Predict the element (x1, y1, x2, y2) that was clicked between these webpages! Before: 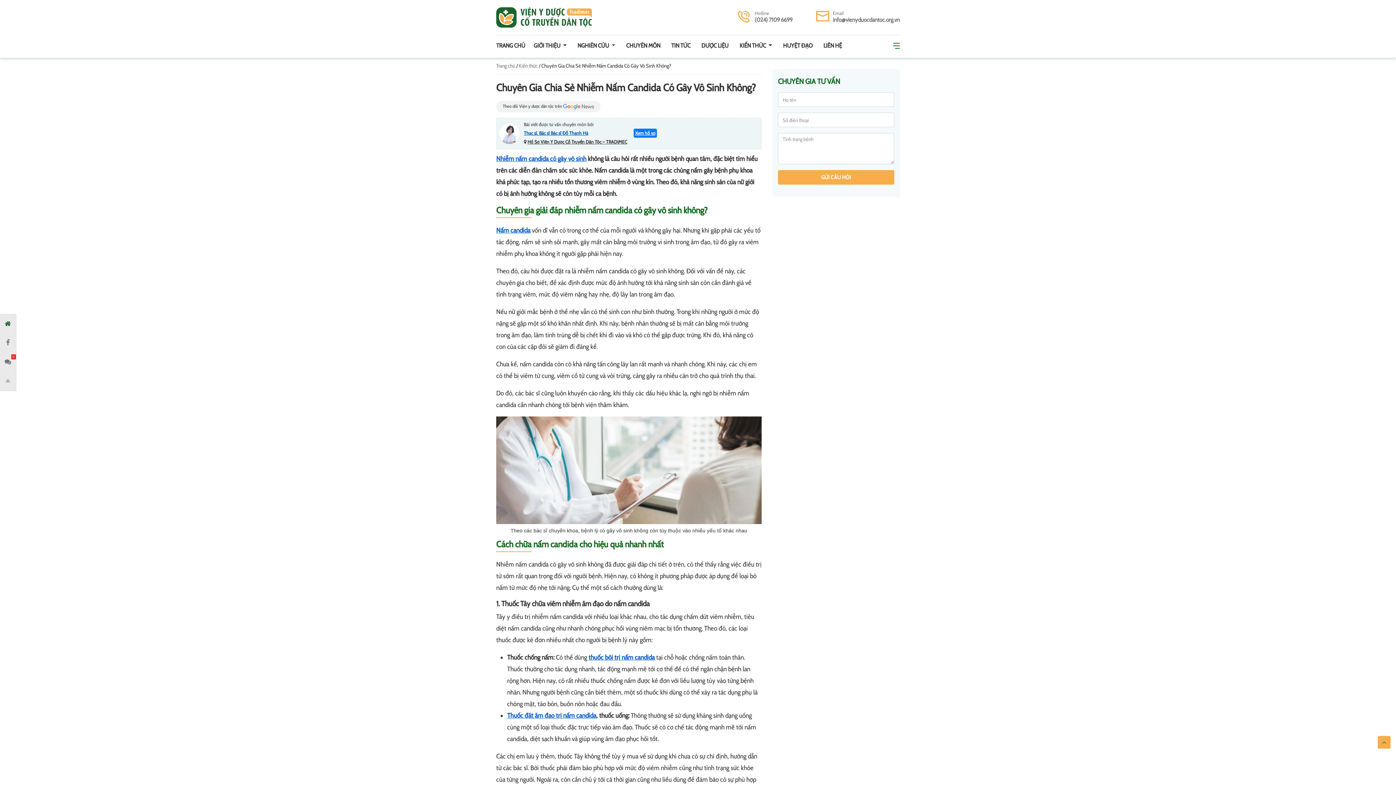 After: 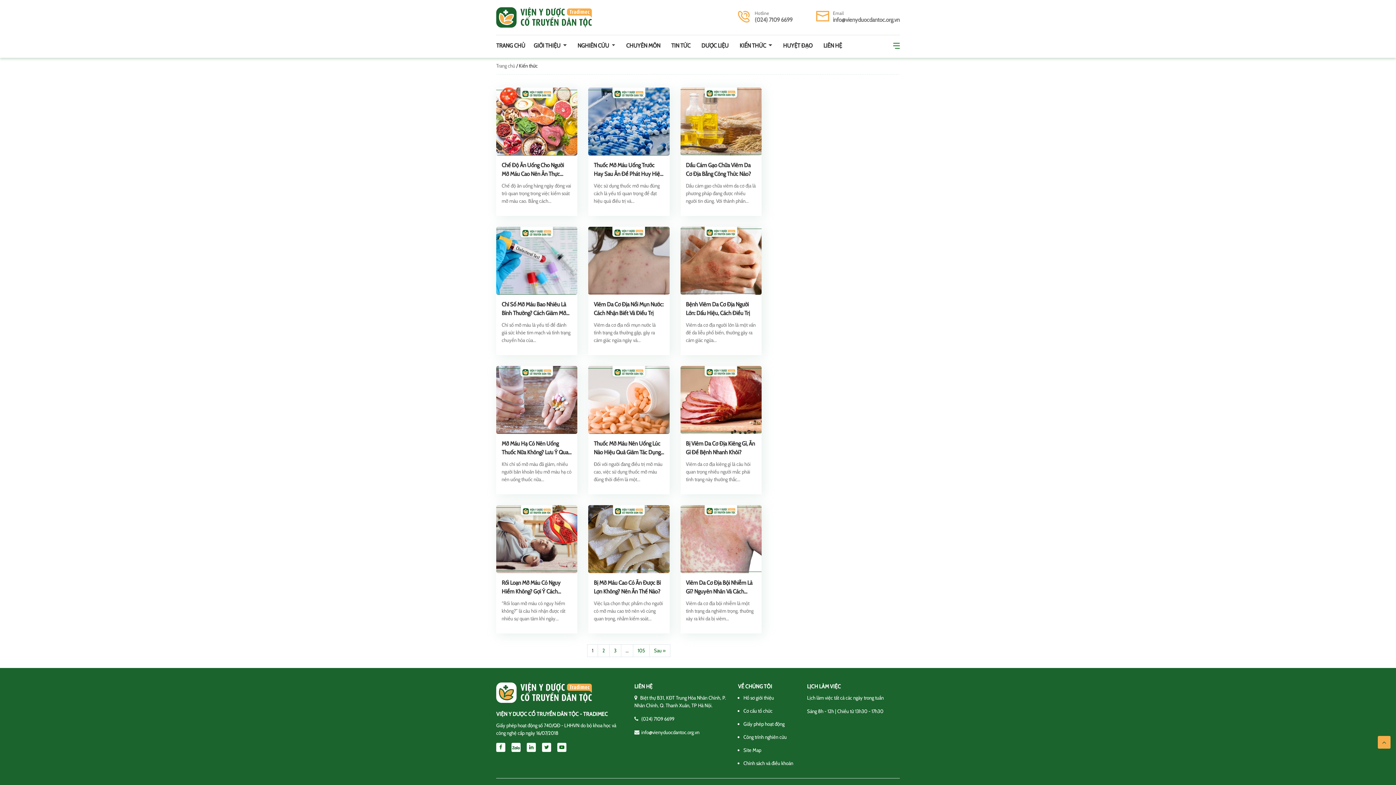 Action: bbox: (518, 62, 537, 69) label: Kiến thức